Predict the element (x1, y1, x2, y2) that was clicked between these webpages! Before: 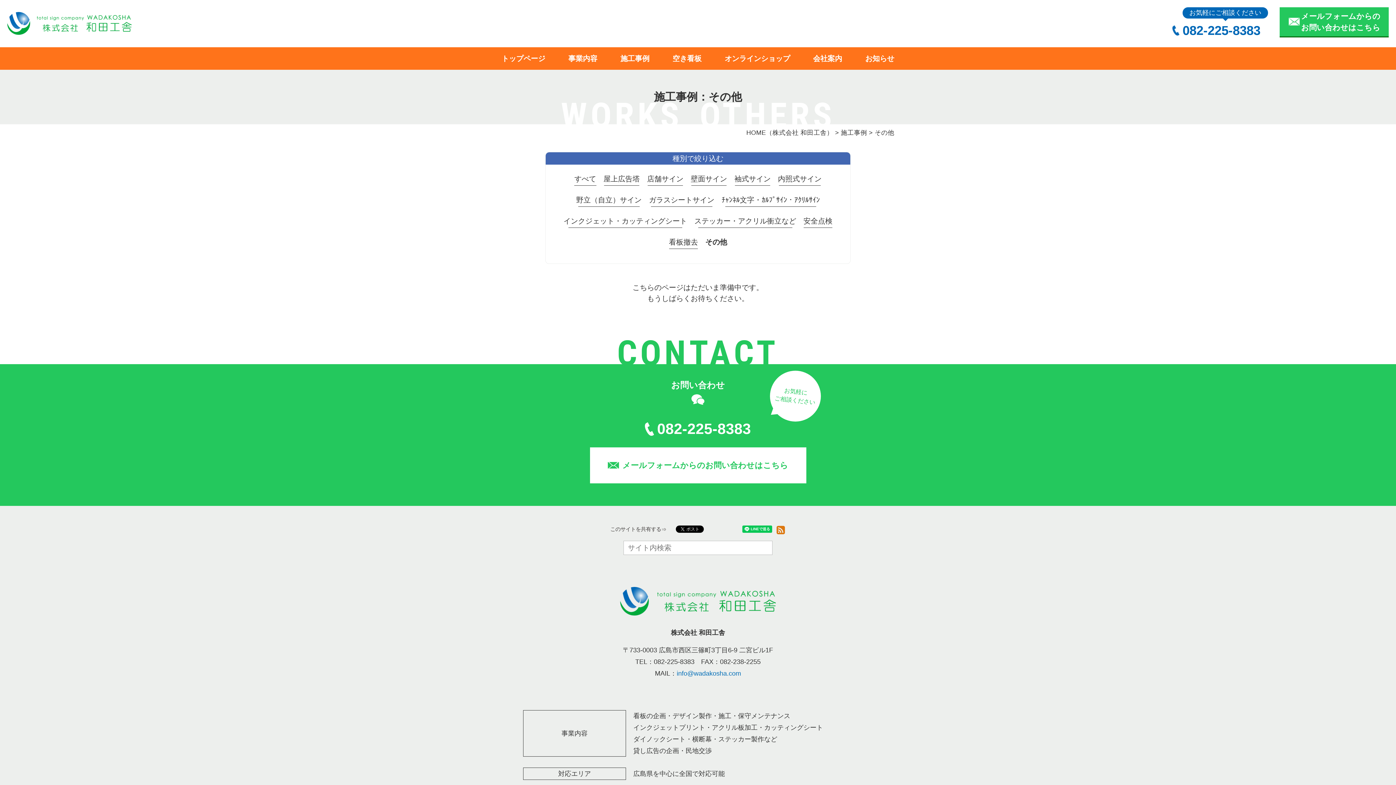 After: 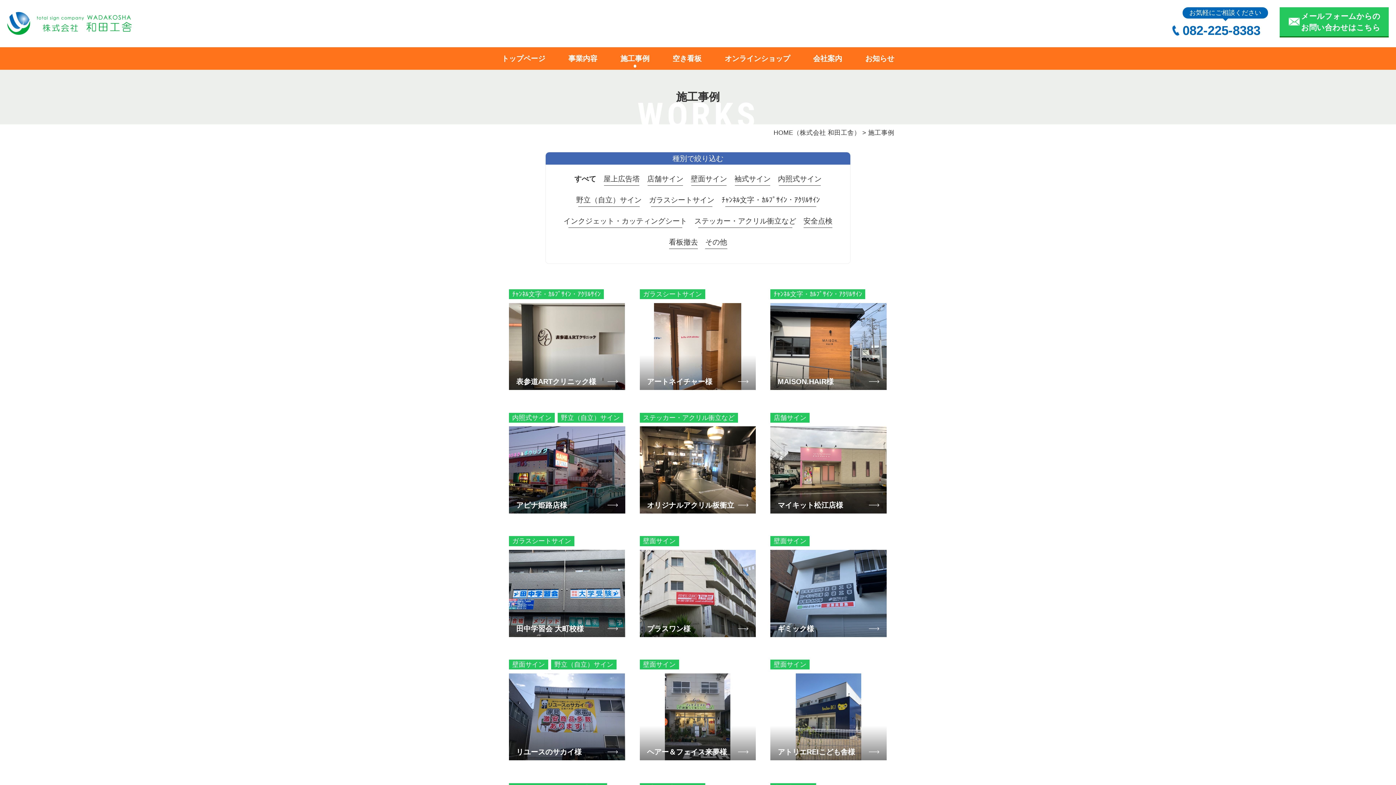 Action: label: すべて bbox: (573, 171, 597, 185)